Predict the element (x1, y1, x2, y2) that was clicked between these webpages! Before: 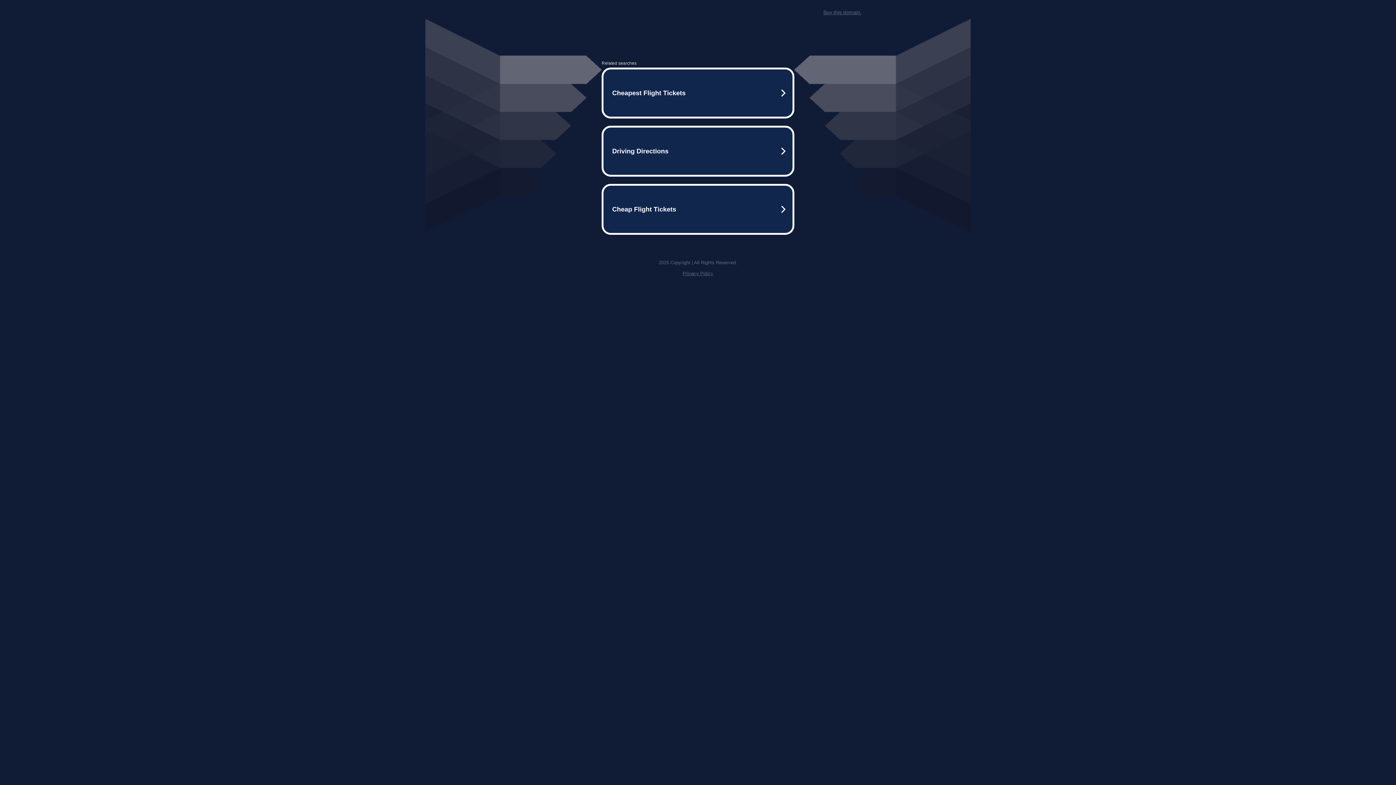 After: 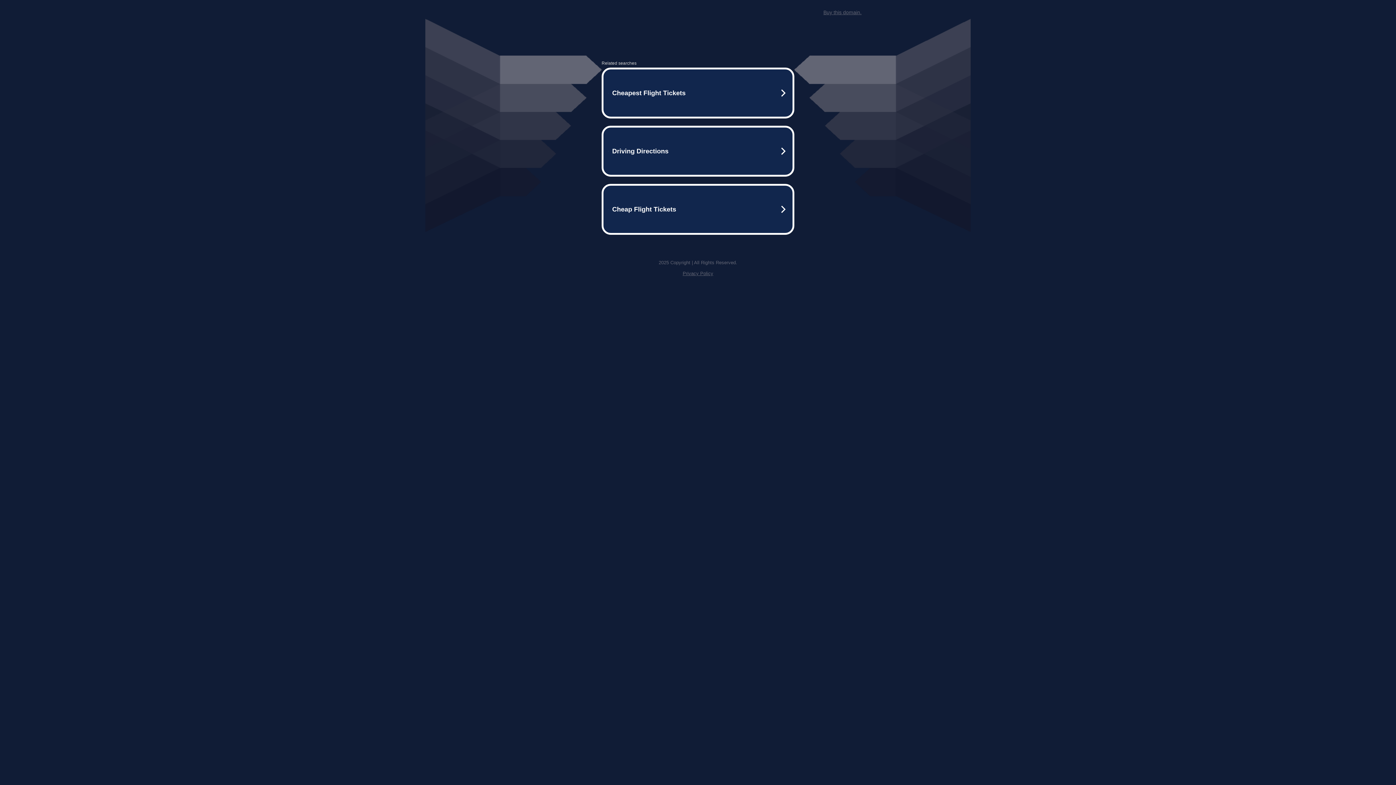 Action: bbox: (682, 270, 713, 276) label: Privacy Policy